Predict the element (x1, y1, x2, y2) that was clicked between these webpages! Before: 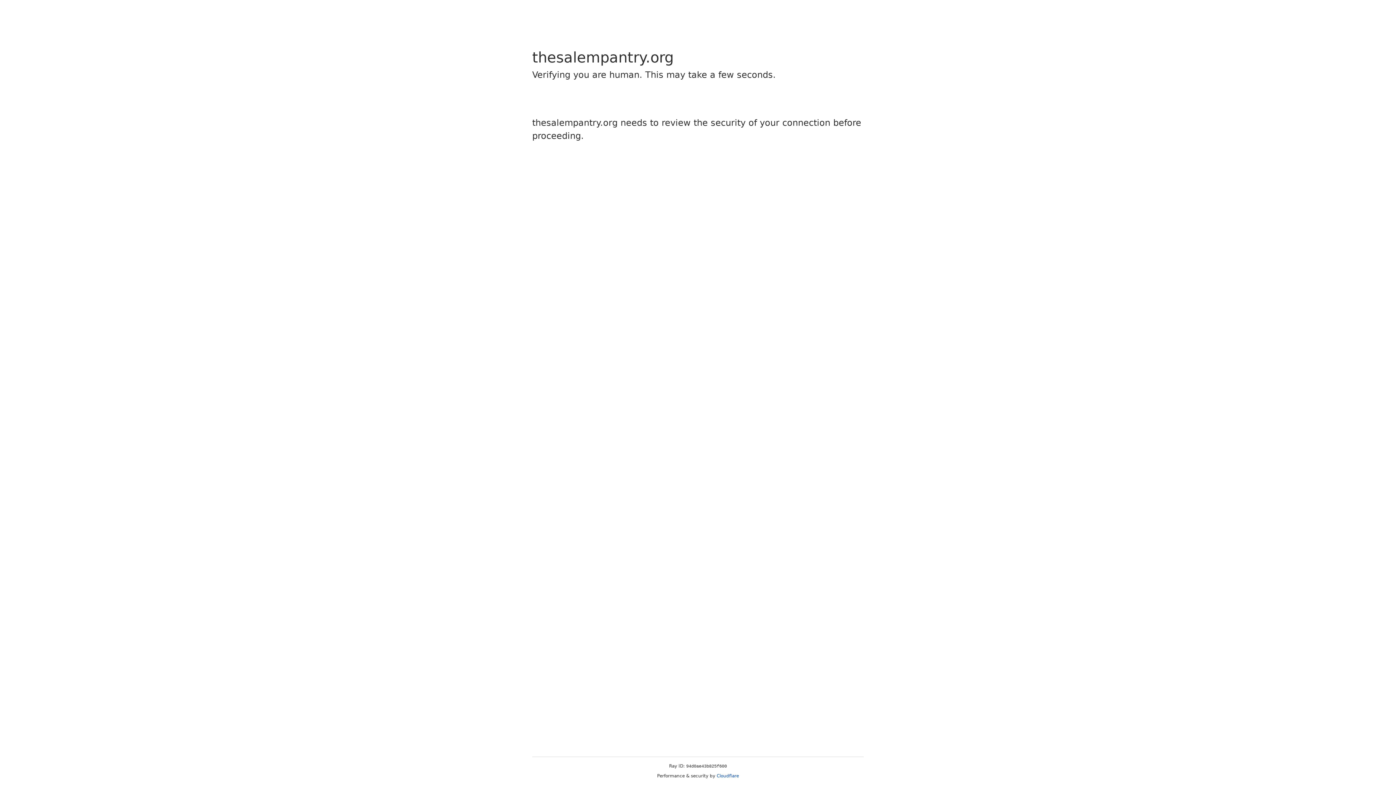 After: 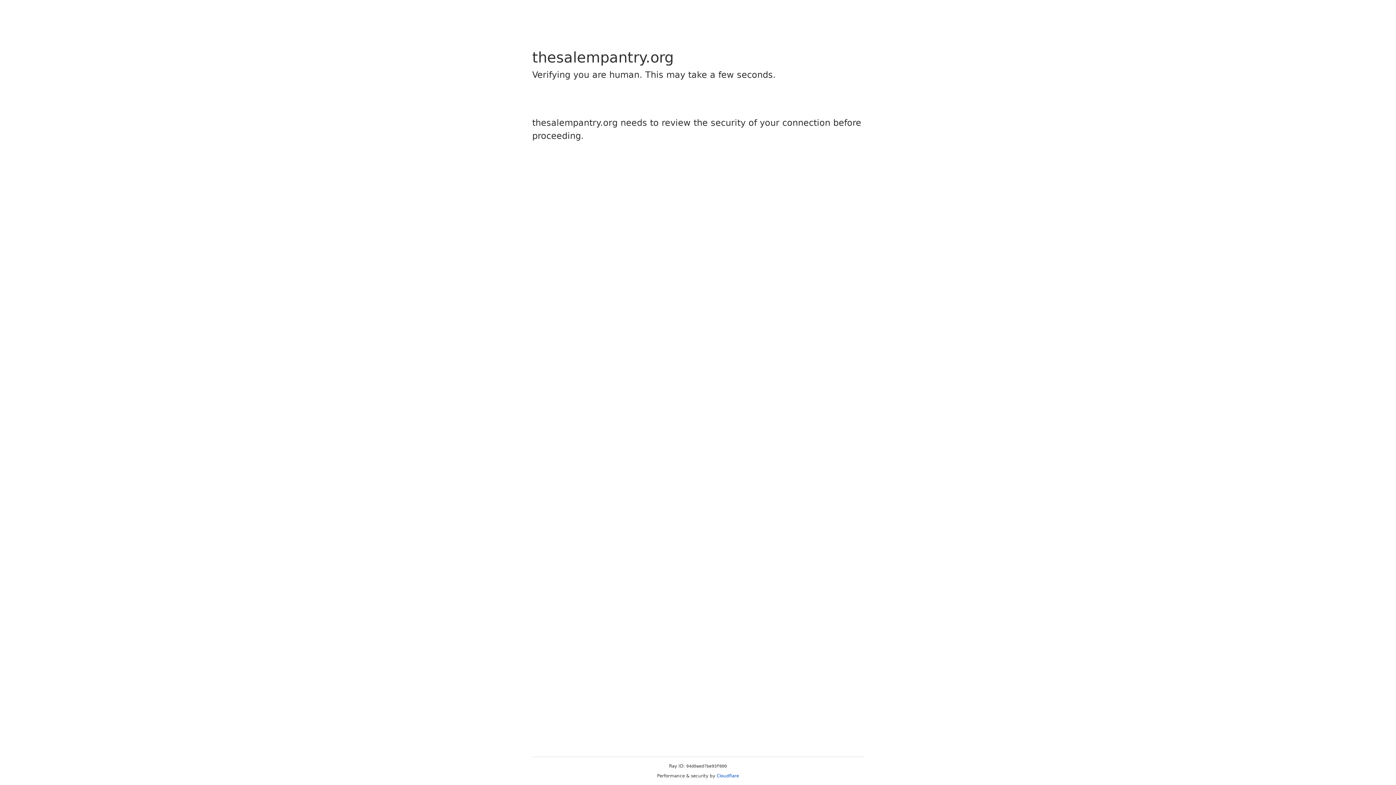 Action: label: Cloudflare bbox: (716, 773, 739, 778)